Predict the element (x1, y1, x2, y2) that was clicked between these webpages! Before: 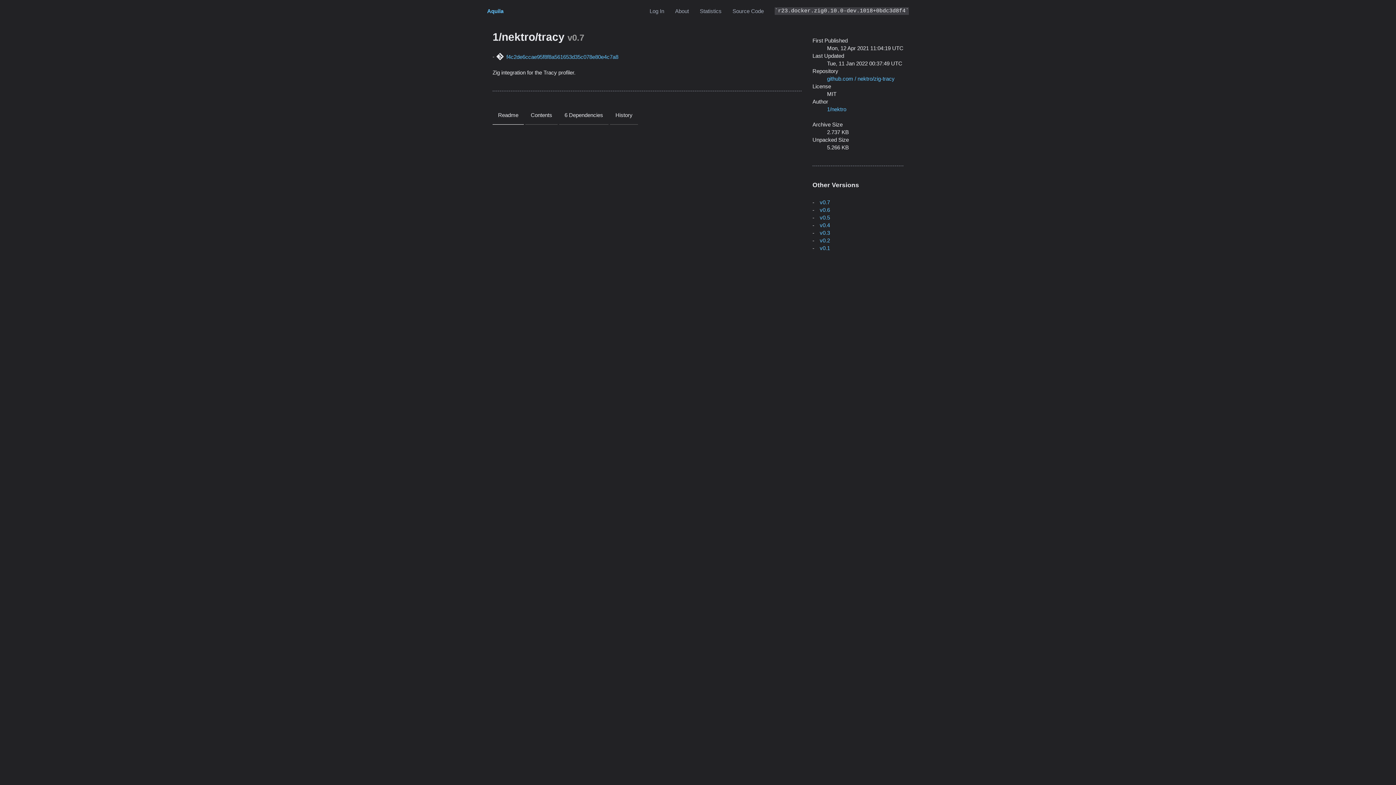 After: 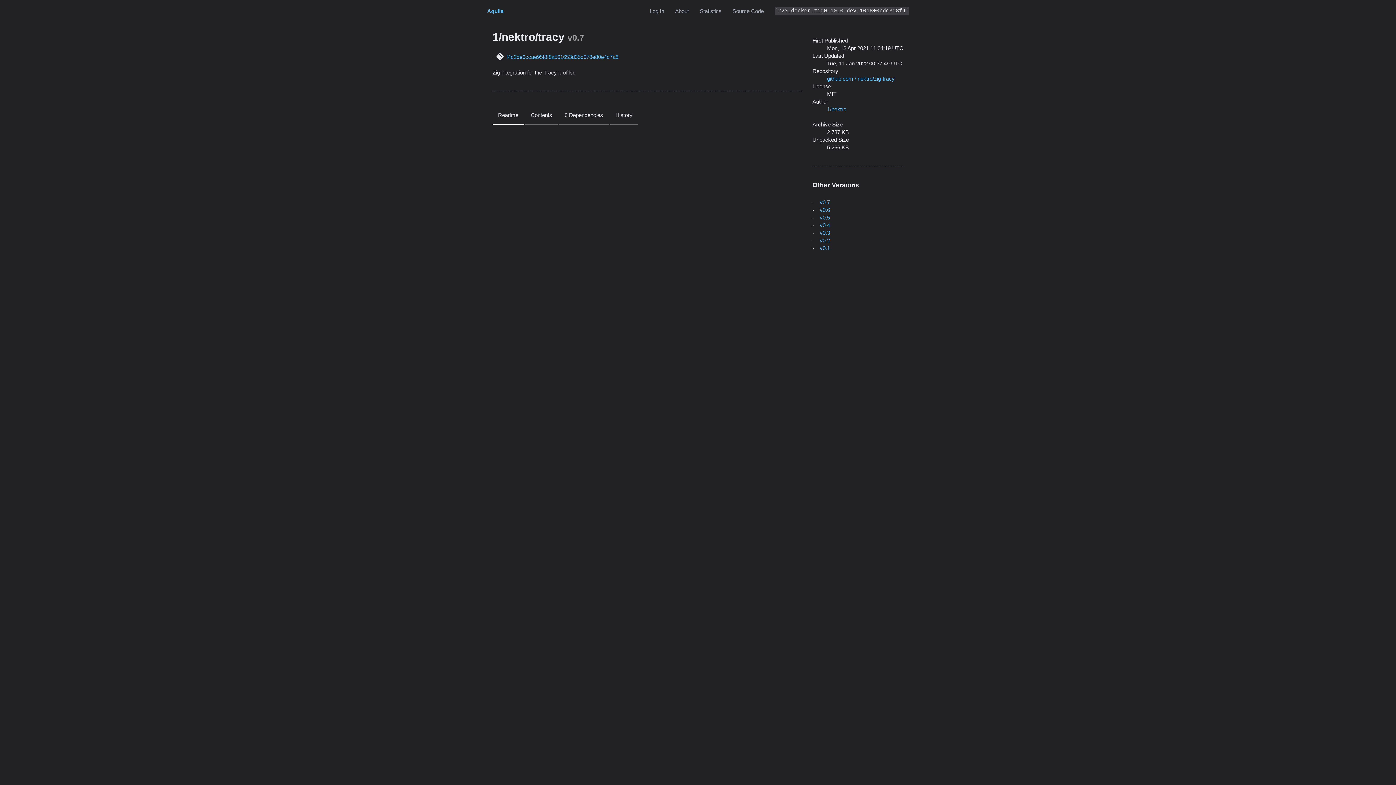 Action: bbox: (820, 199, 830, 205) label: v0.7